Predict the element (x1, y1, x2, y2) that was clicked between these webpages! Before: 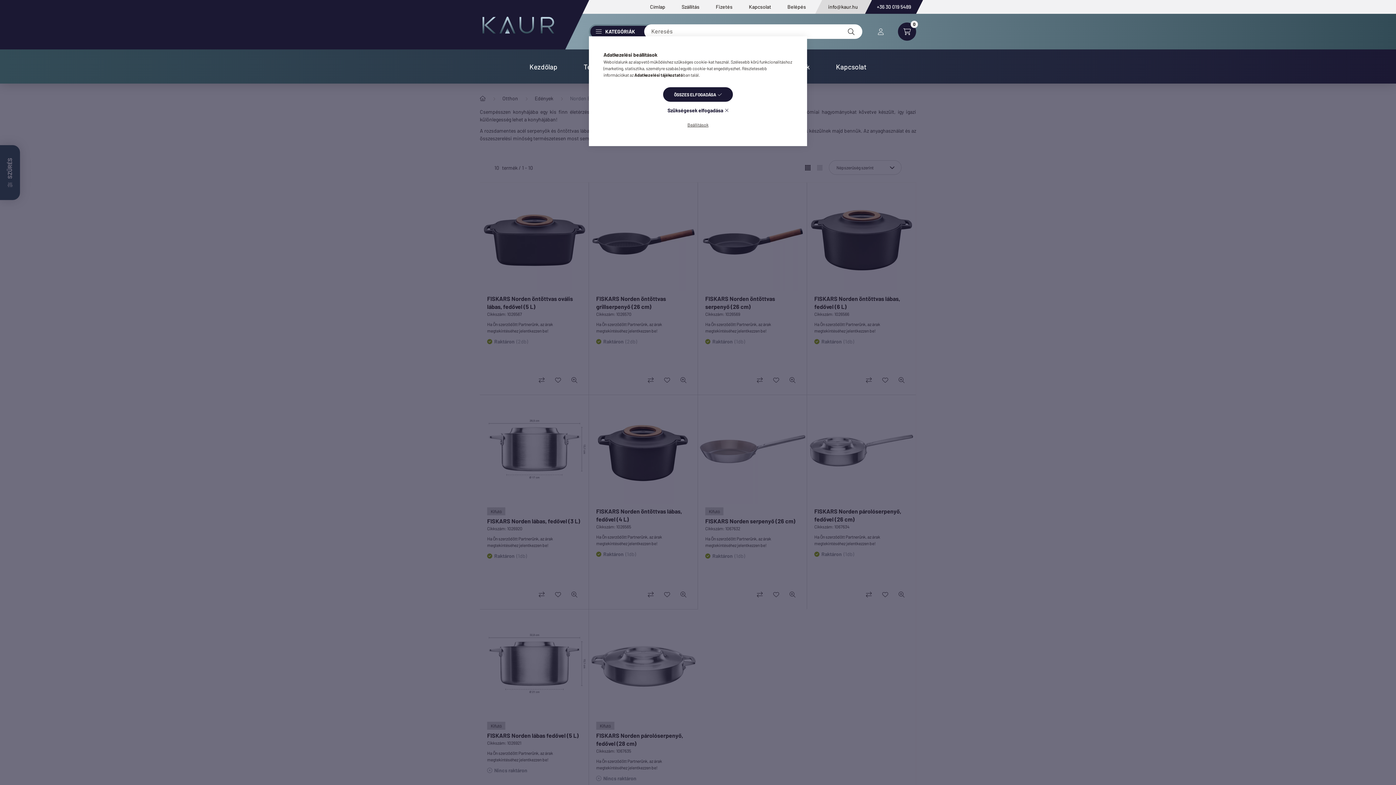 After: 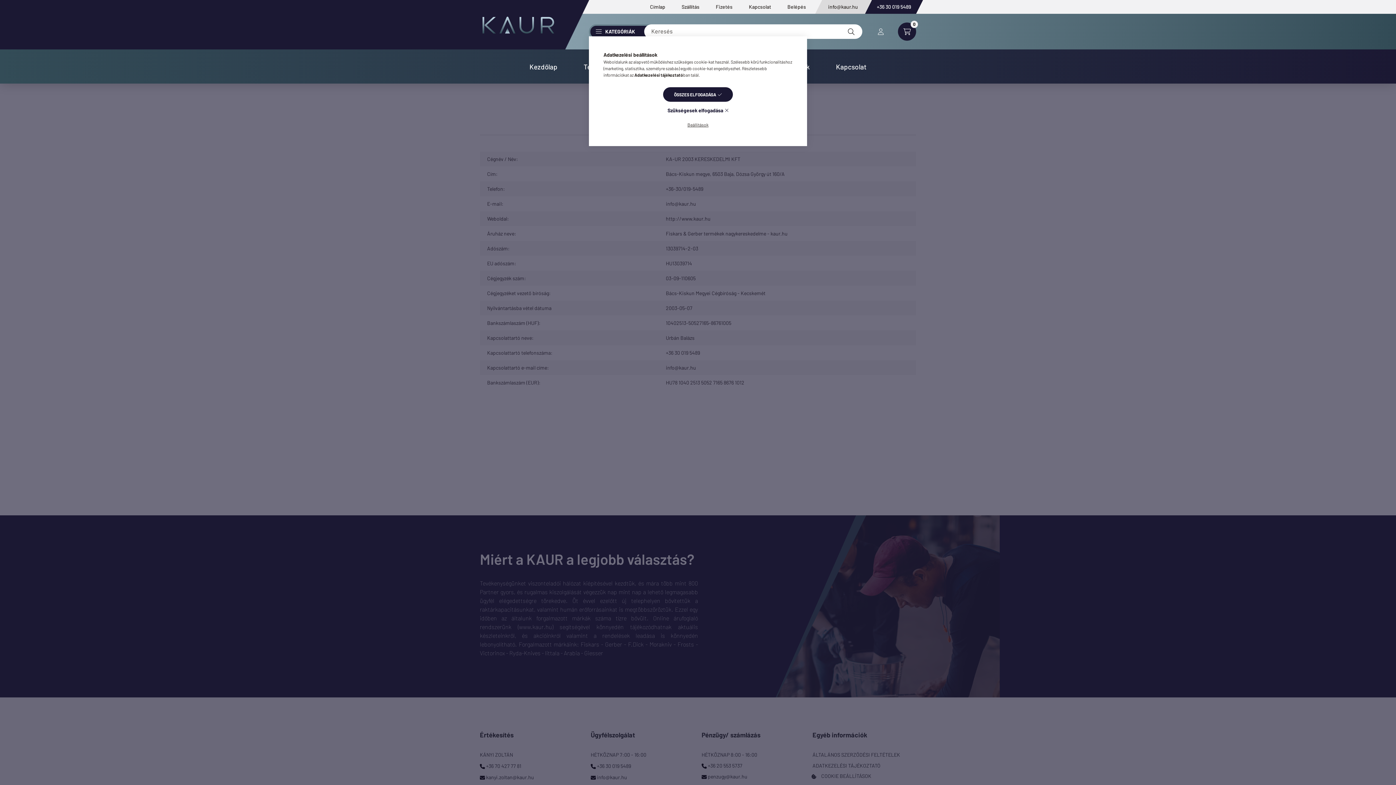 Action: label: Kapcsolat bbox: (741, 0, 778, 13)